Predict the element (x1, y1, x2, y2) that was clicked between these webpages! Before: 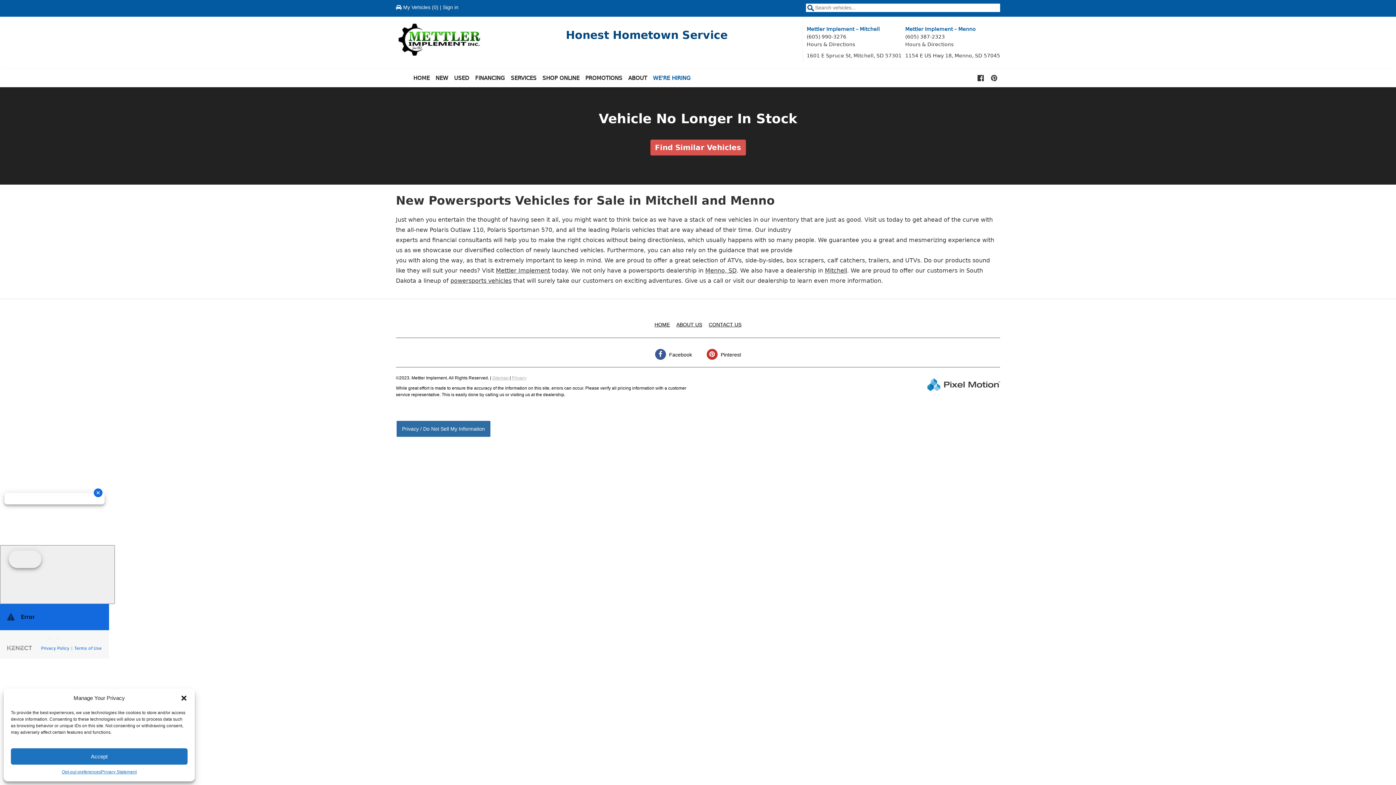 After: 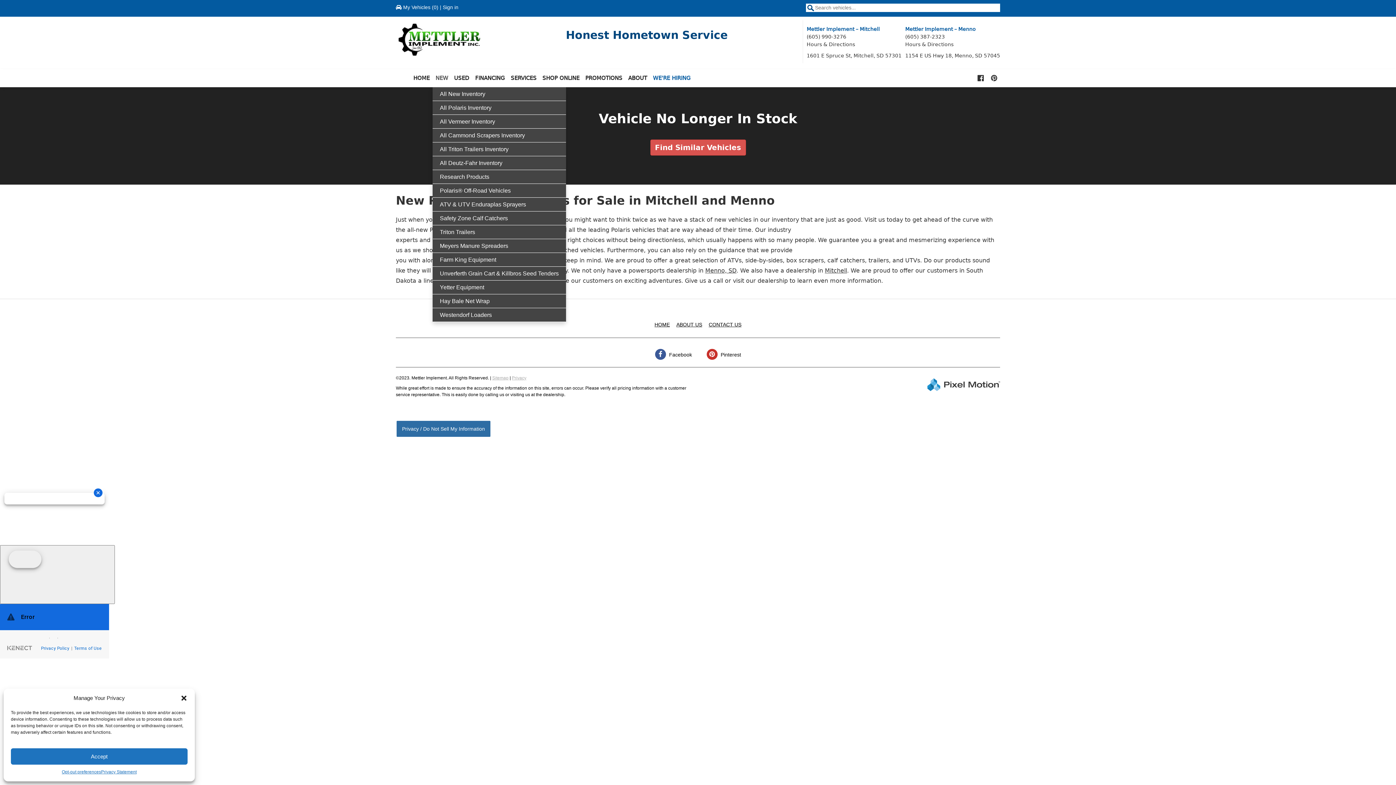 Action: label: NEW bbox: (432, 69, 451, 87)